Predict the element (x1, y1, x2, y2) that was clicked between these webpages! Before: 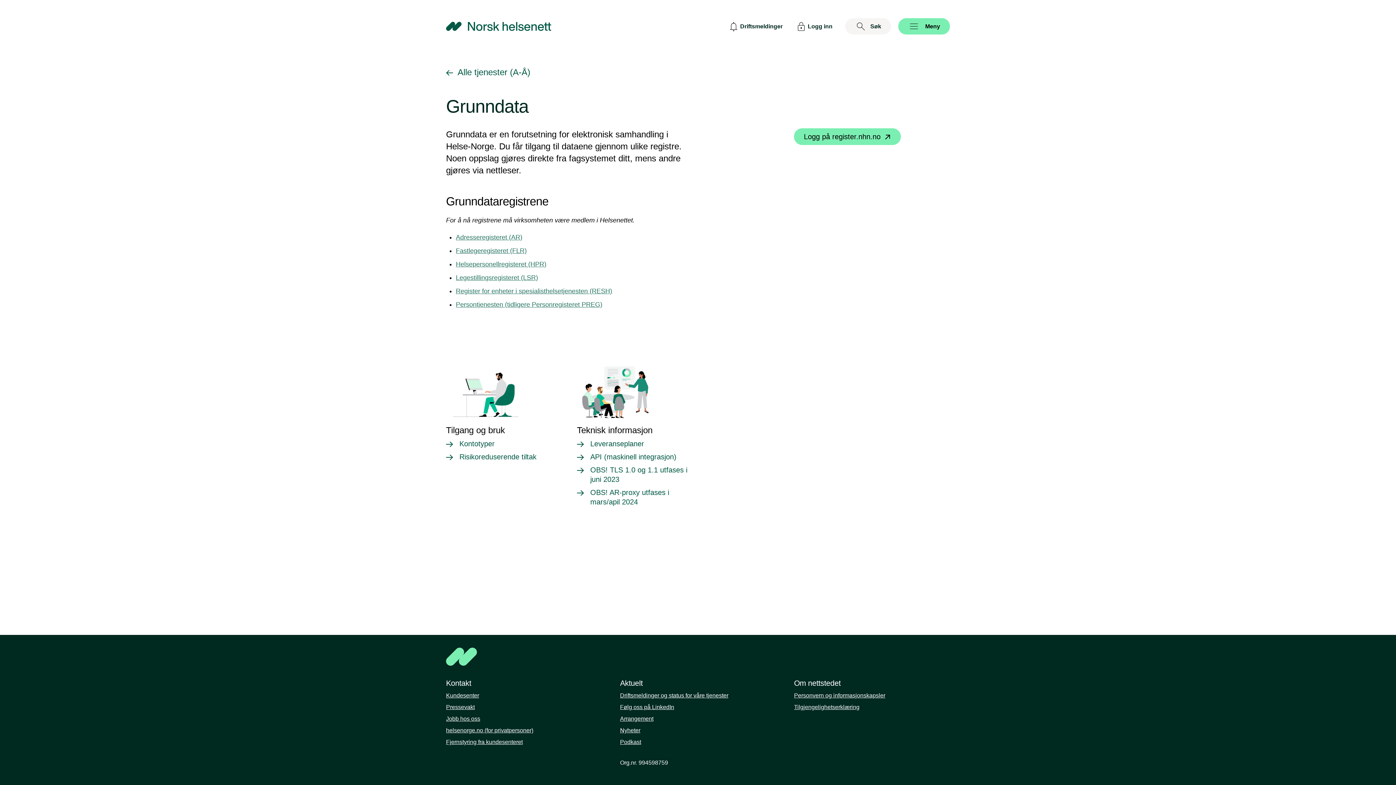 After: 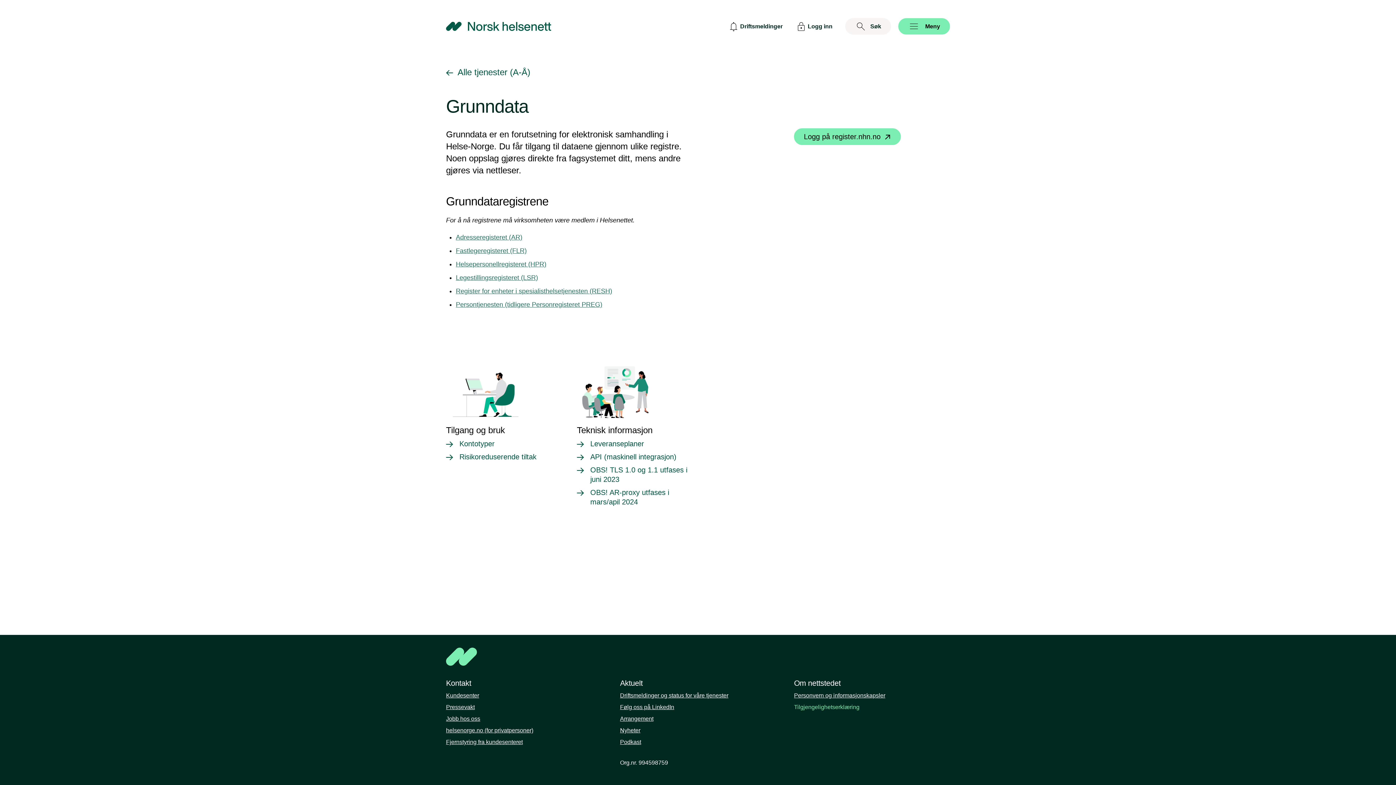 Action: bbox: (794, 704, 859, 710) label: Tilgjengelighetserklæring